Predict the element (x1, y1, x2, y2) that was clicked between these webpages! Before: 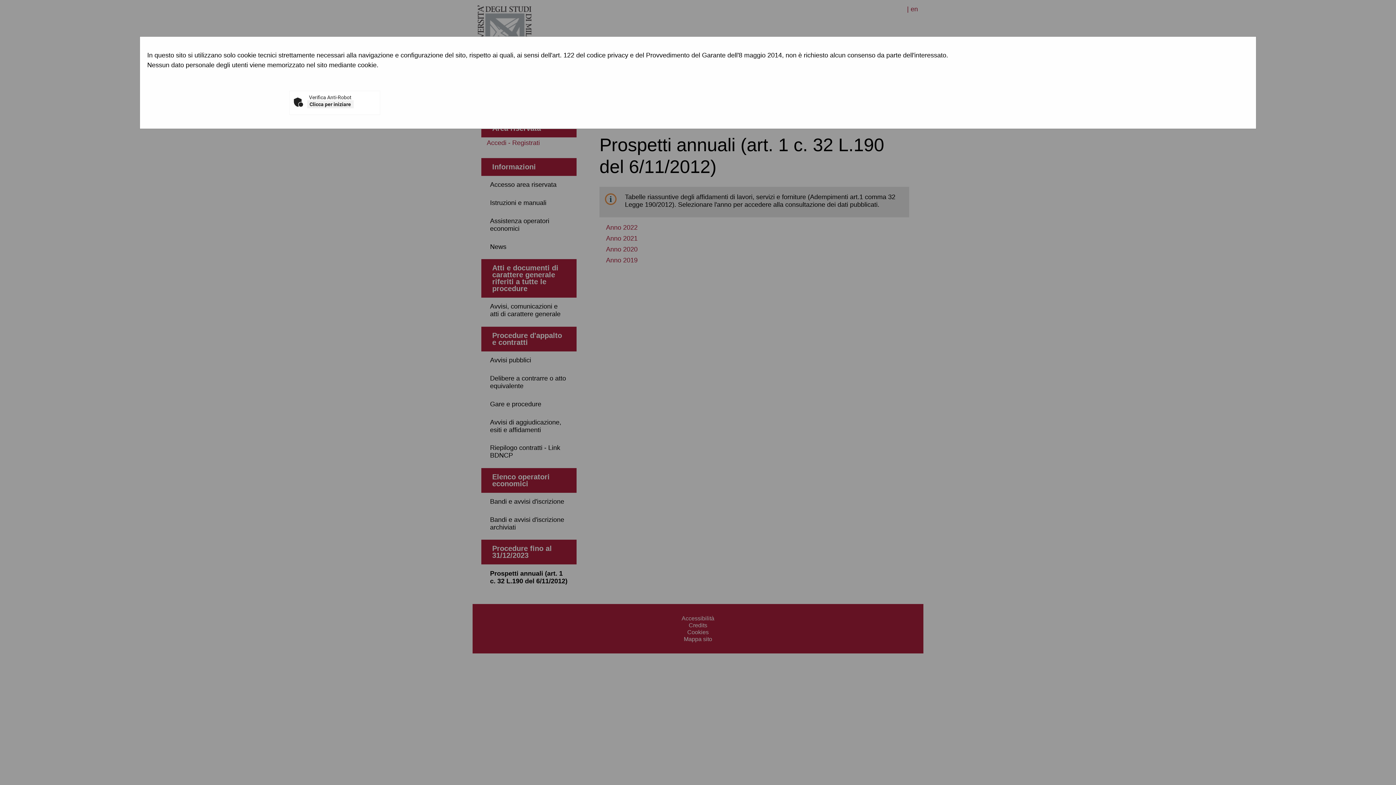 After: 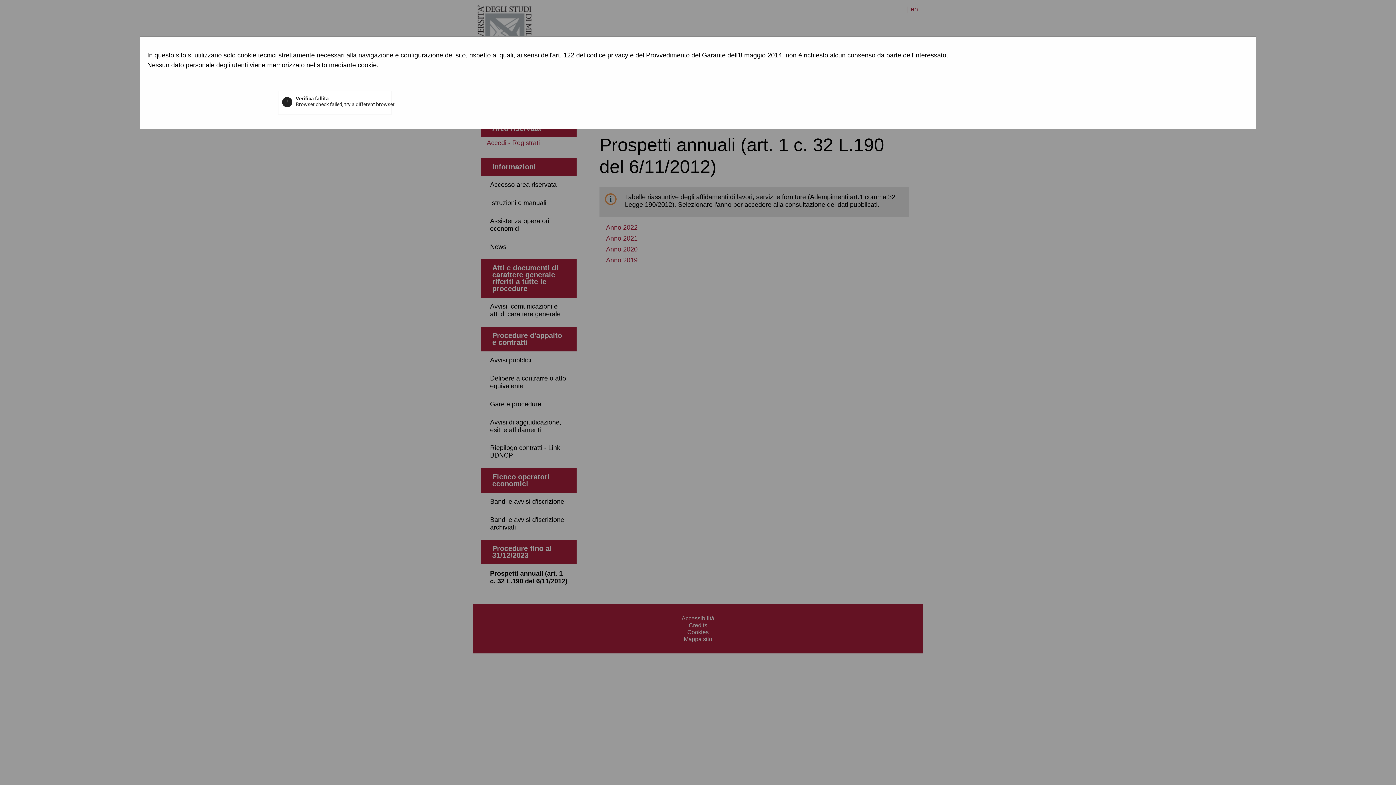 Action: bbox: (307, 100, 353, 108) label: Clicca per iniziare